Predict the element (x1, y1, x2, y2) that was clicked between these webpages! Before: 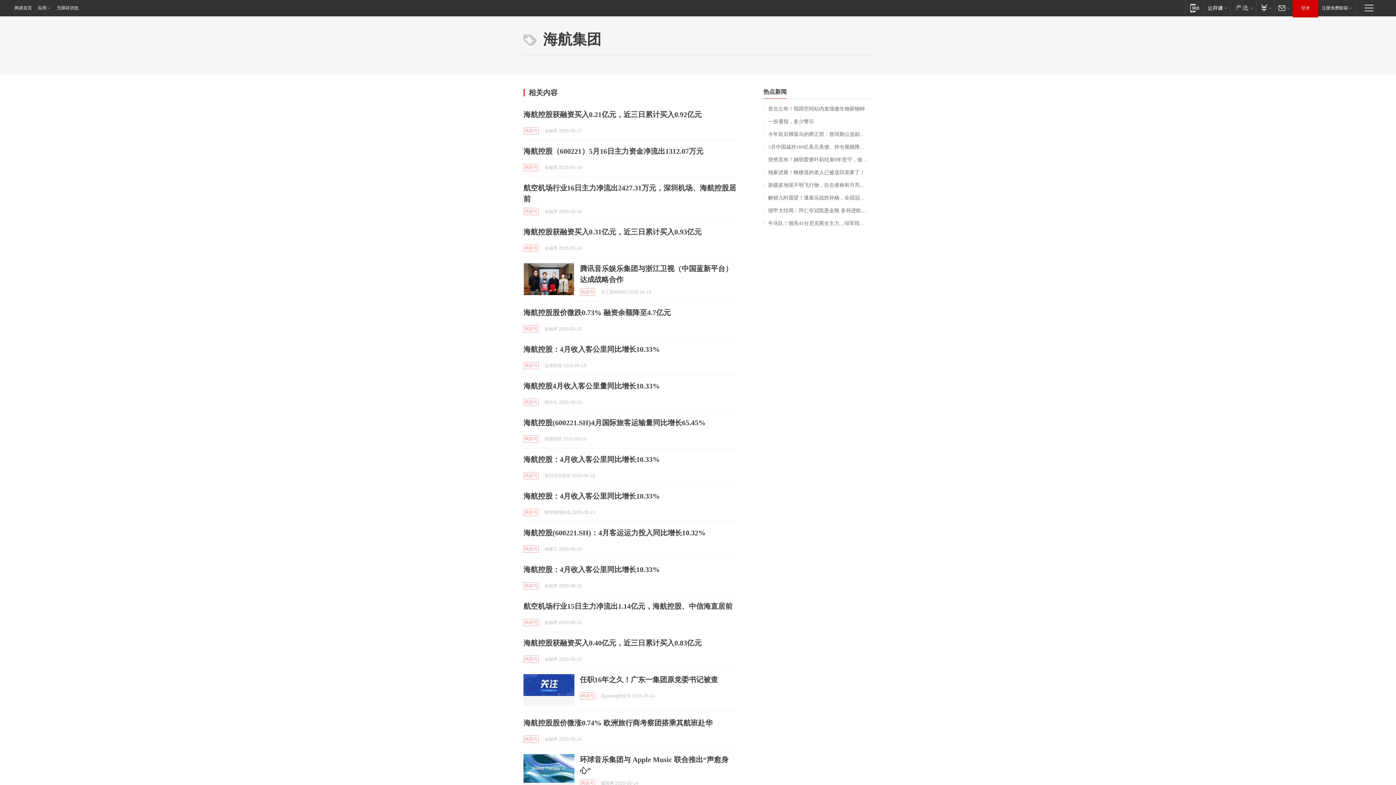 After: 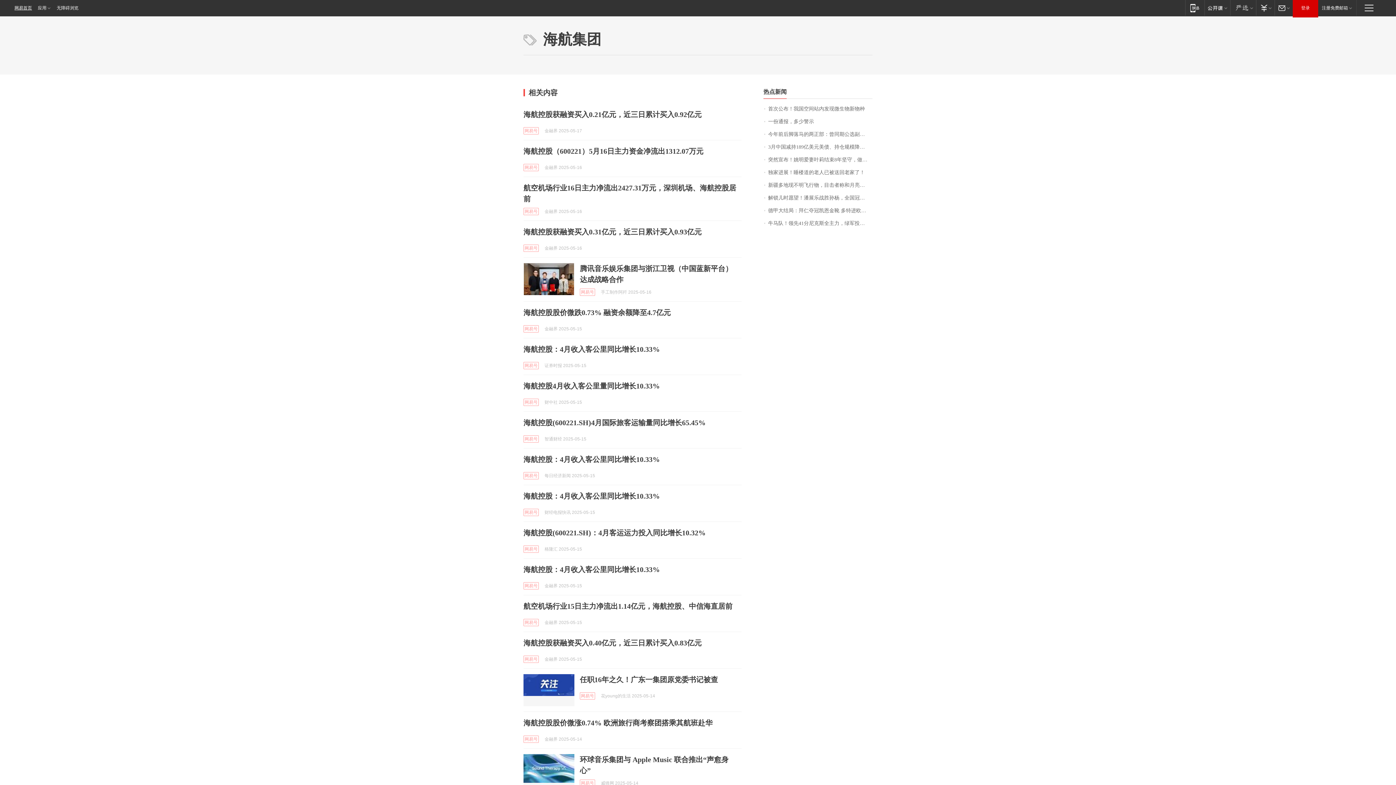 Action: label: 网易首页 bbox: (0, 0, 34, 16)